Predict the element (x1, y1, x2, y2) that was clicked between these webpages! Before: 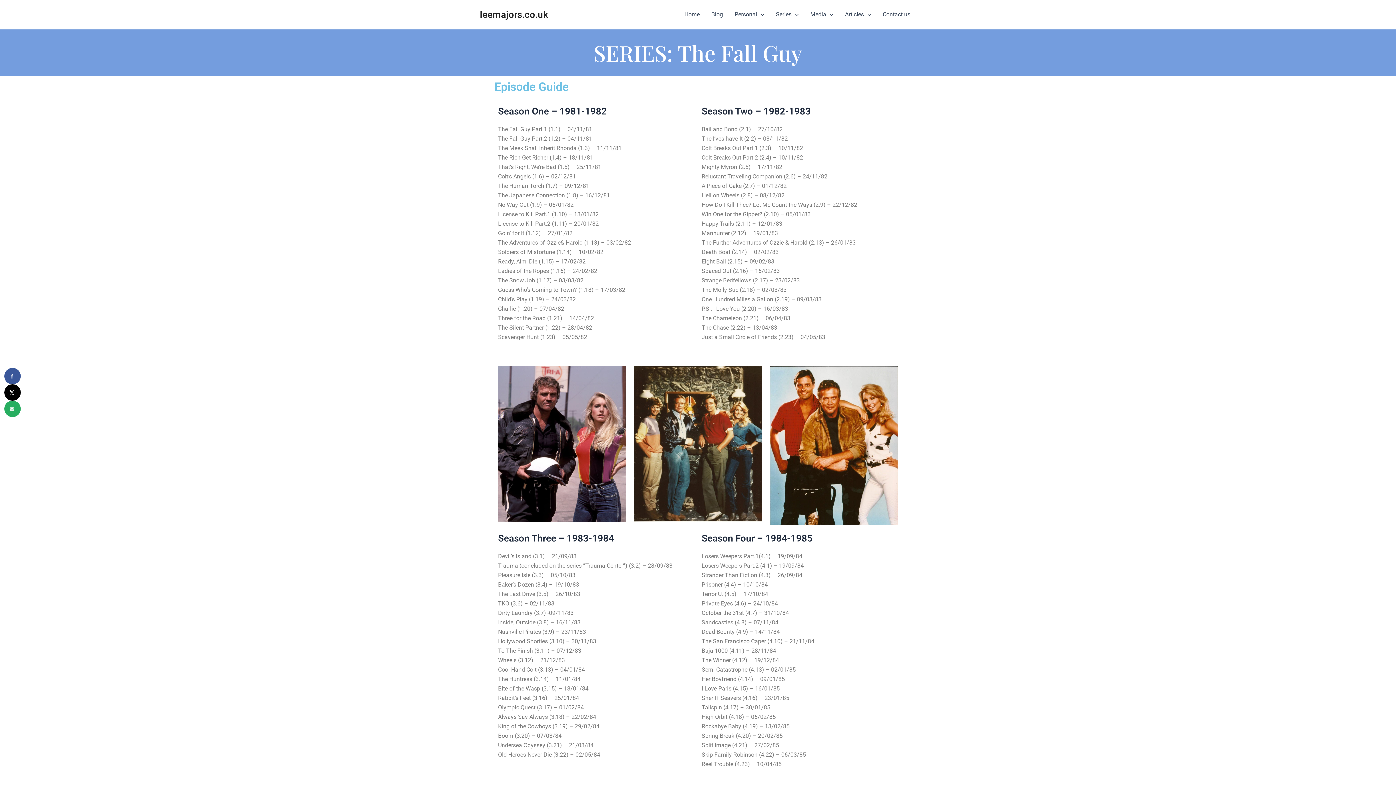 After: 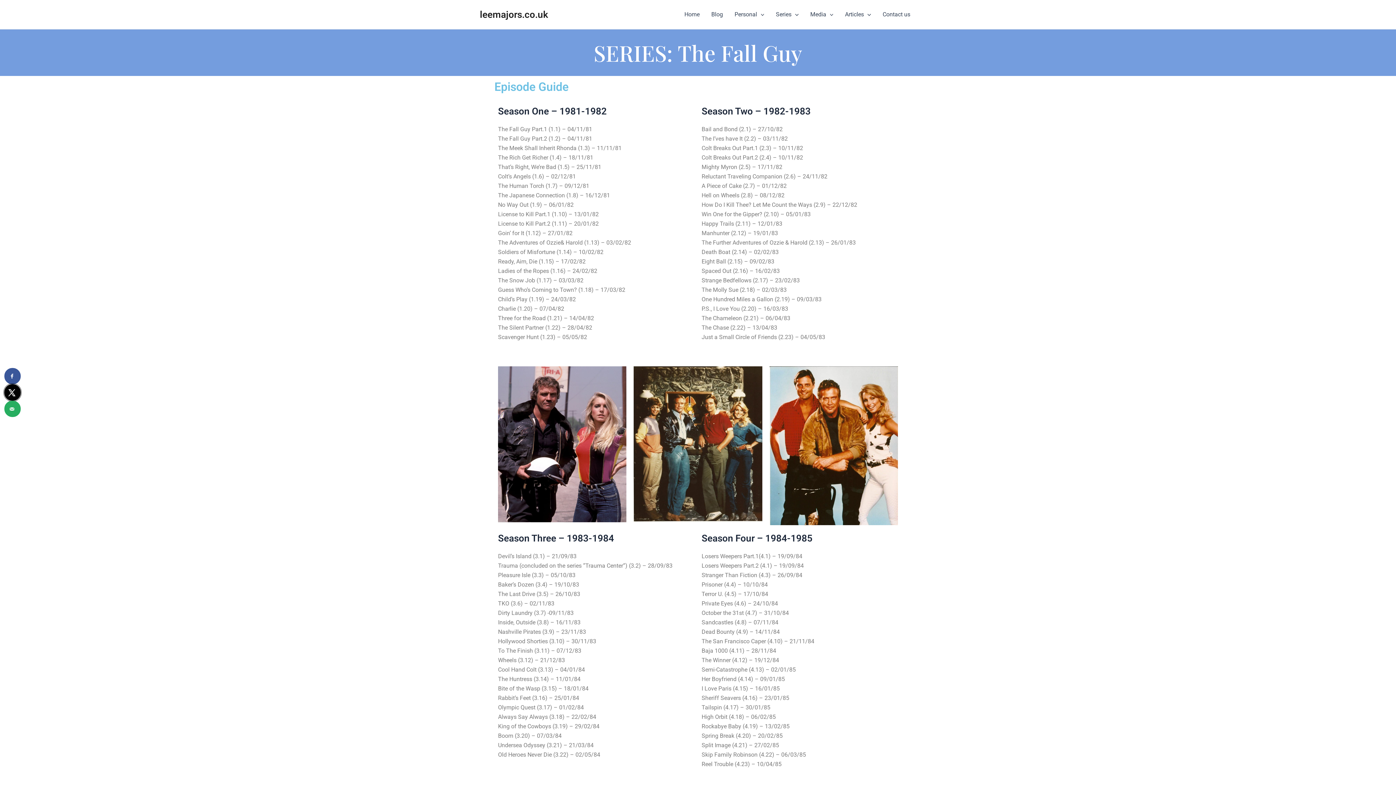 Action: bbox: (4, 384, 20, 400) label: Share on X